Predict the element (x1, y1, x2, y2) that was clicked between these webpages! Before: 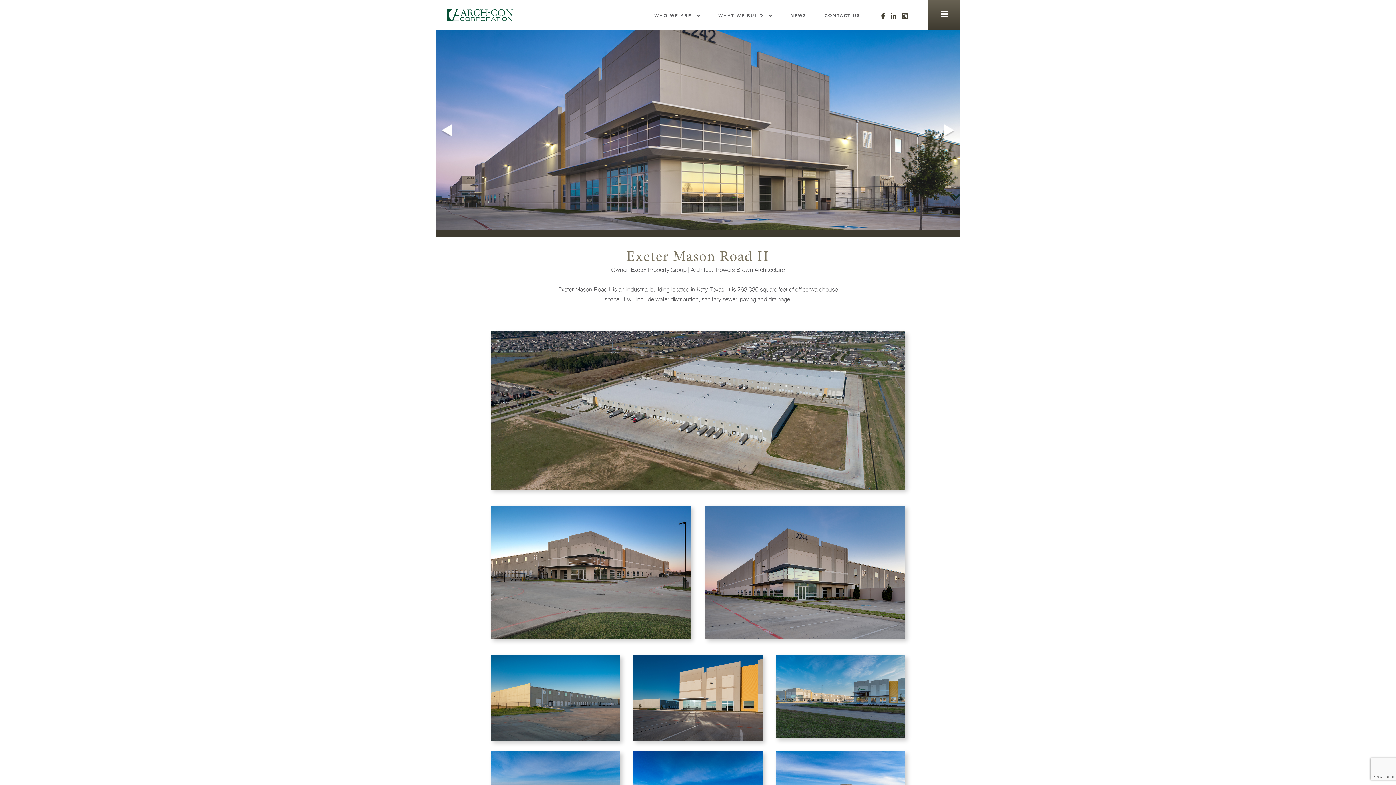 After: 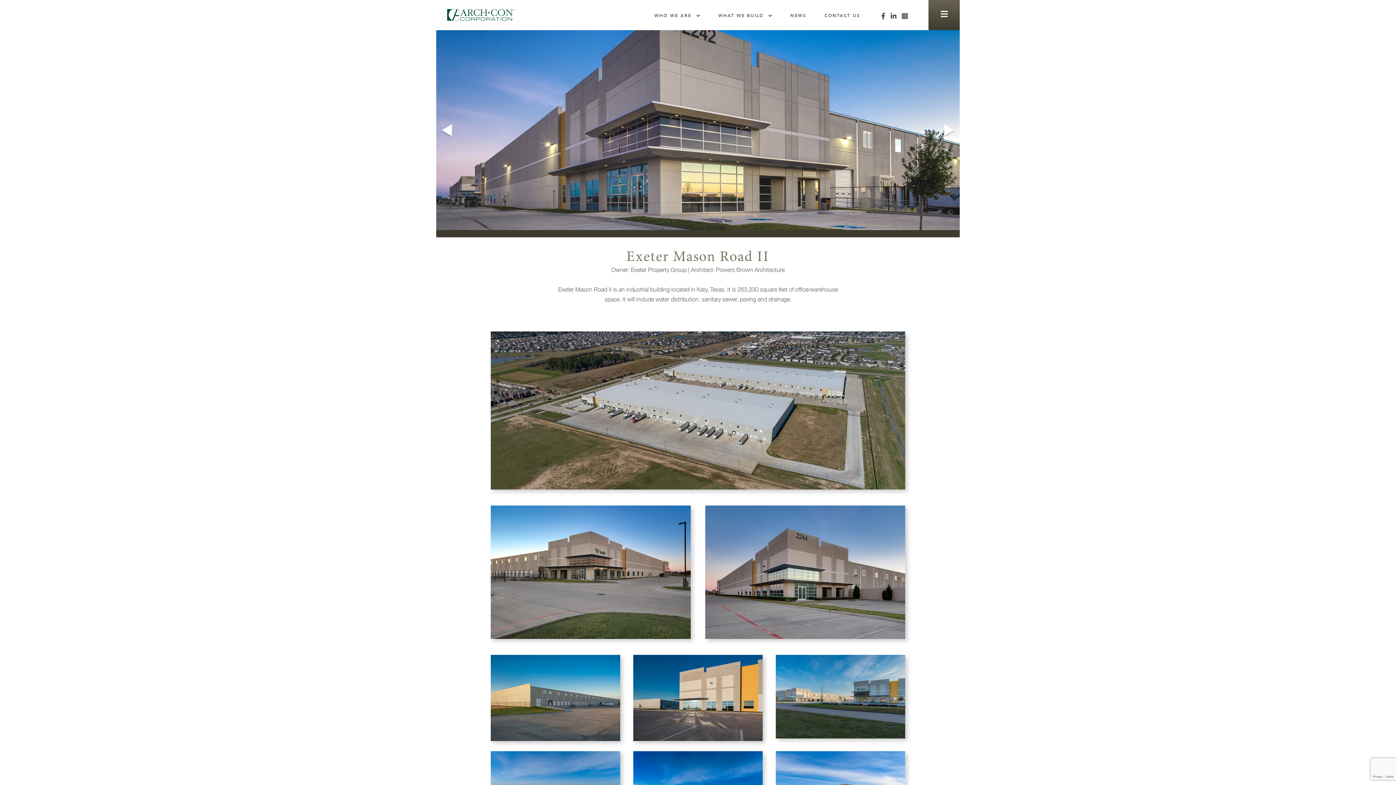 Action: bbox: (902, 12, 908, 20)